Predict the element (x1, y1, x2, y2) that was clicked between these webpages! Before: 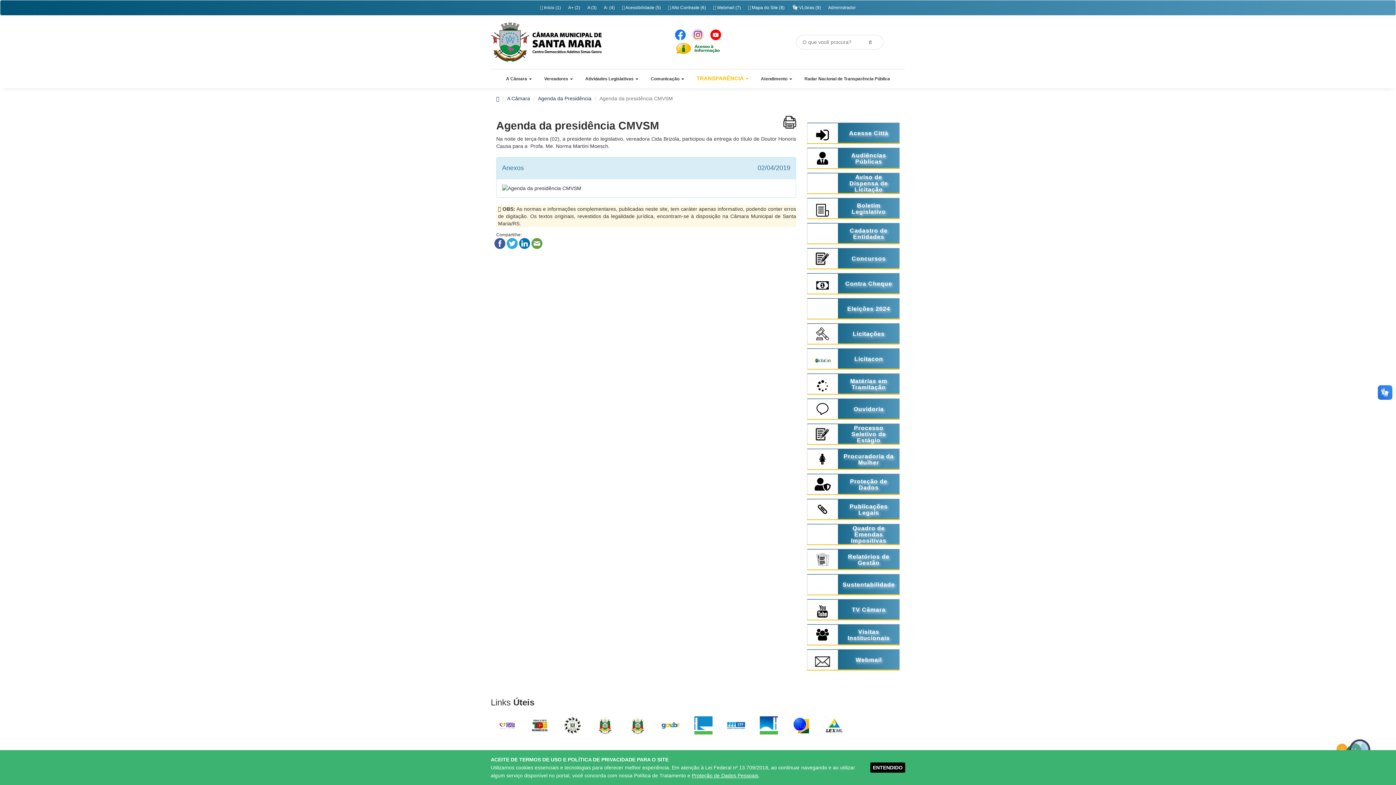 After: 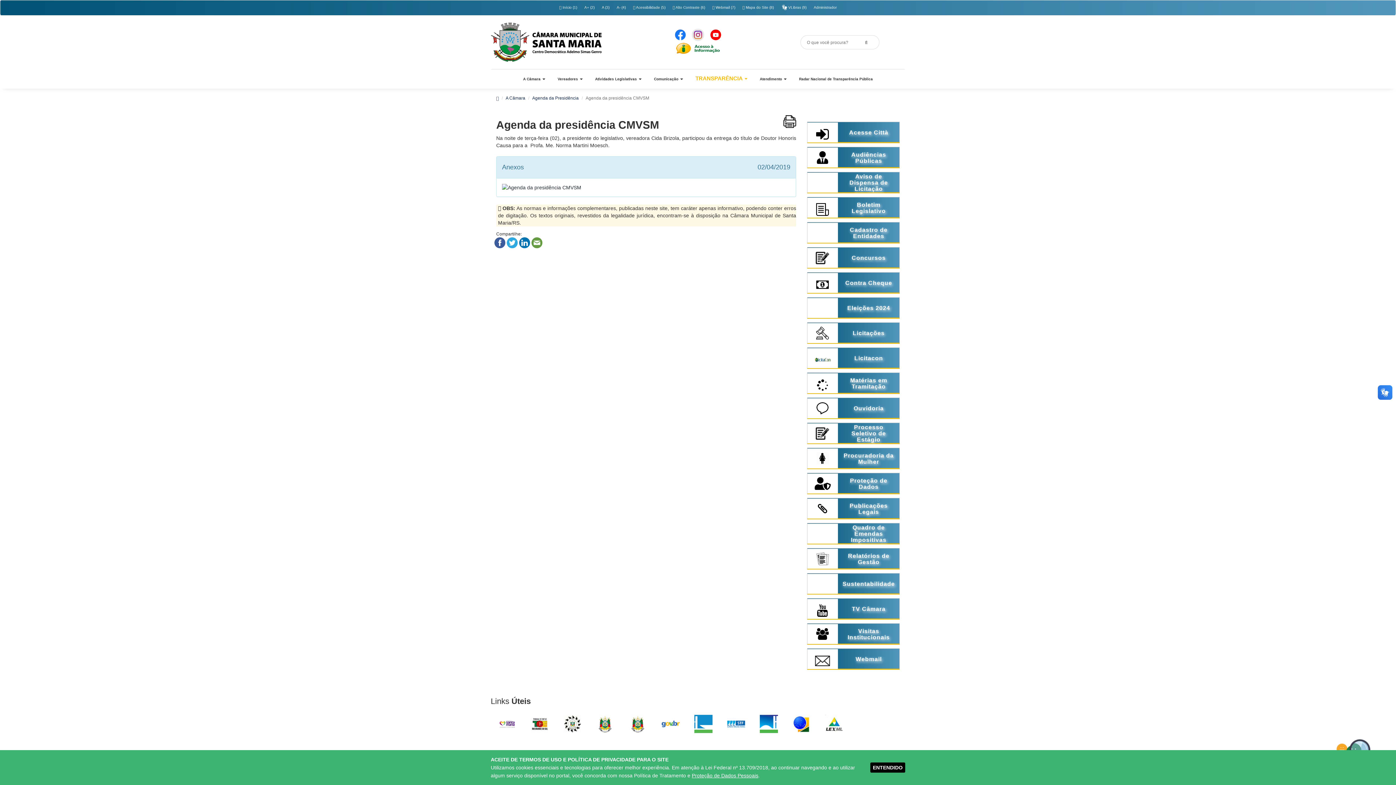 Action: label: A- (4) bbox: (600, 2, 618, 13)